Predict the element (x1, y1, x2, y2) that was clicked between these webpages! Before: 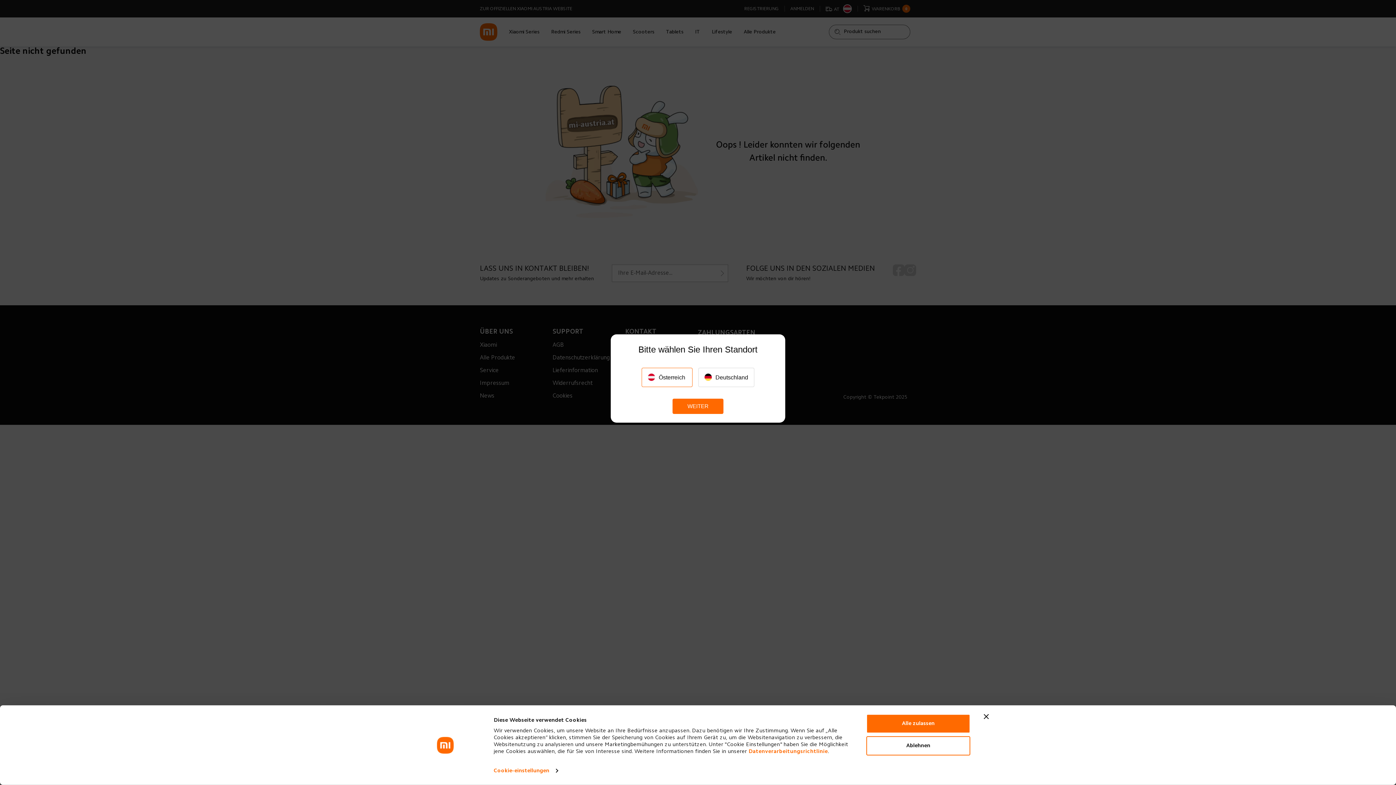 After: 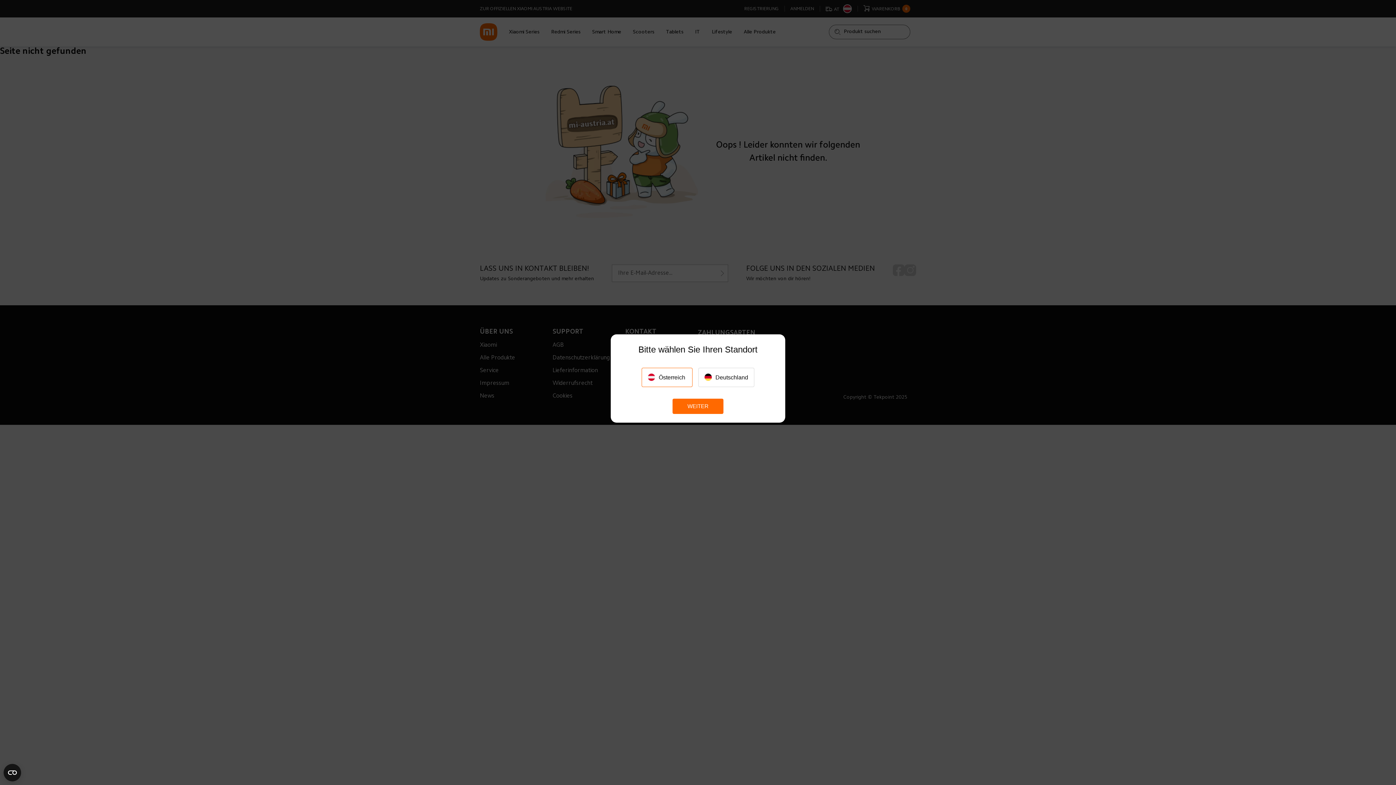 Action: bbox: (984, 714, 989, 719) label: Banner schließen